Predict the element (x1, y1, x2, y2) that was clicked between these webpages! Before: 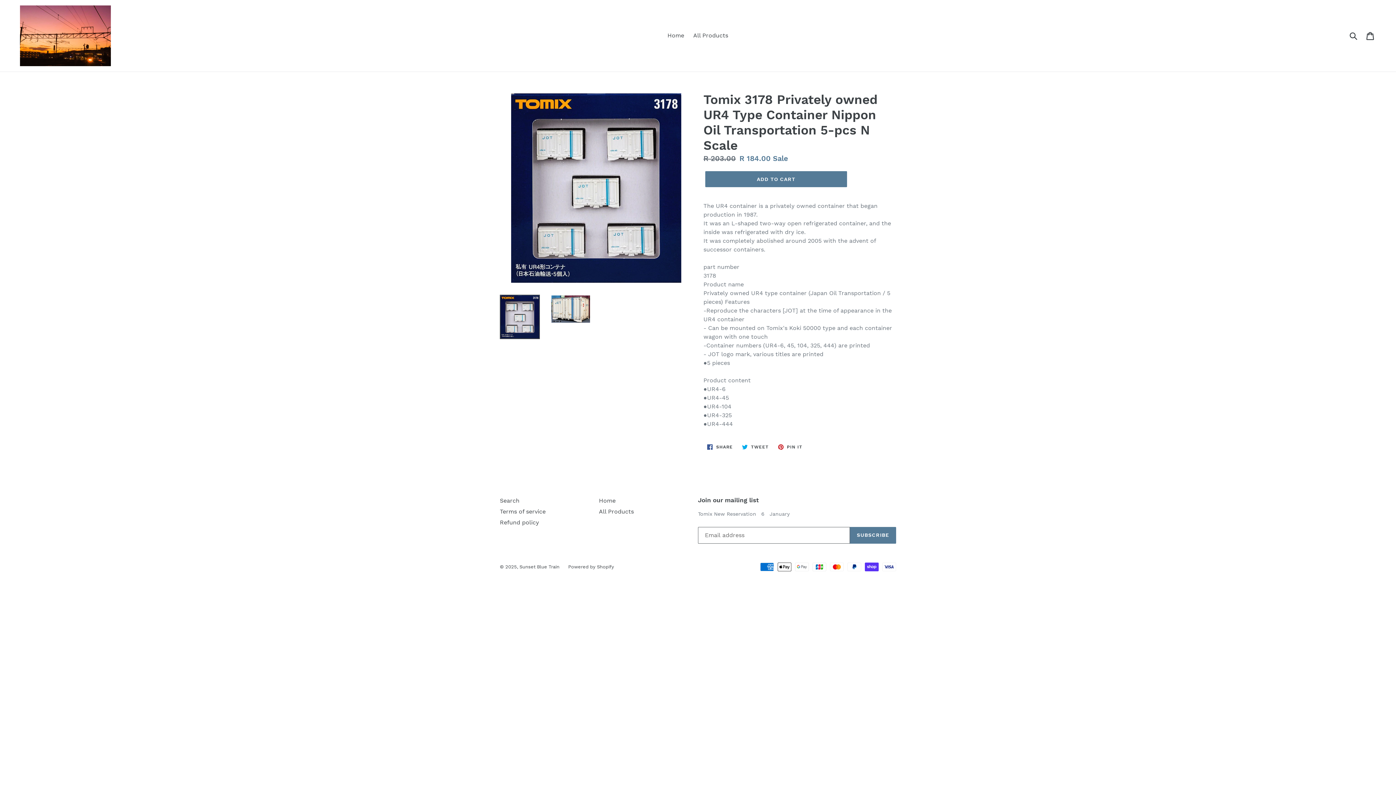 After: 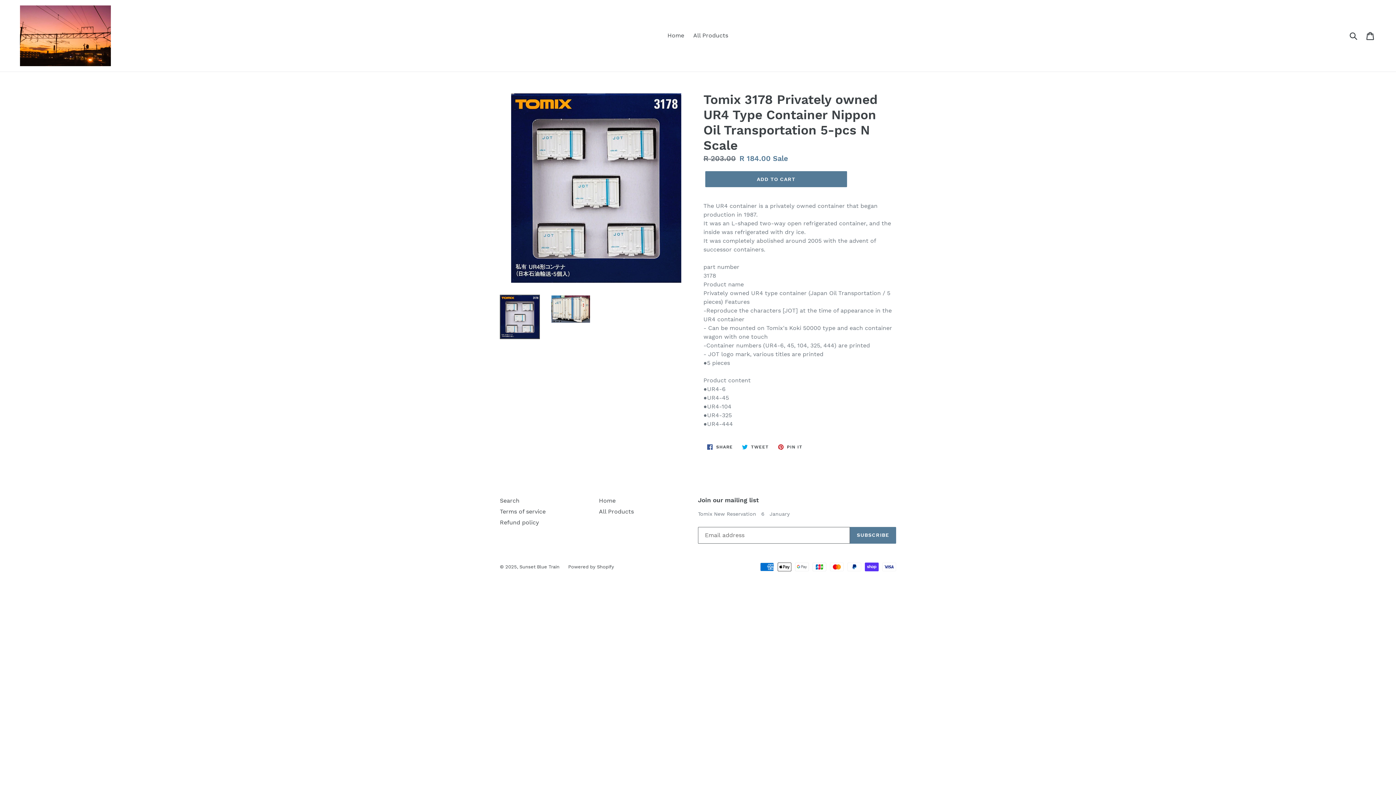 Action: bbox: (500, 294, 540, 339)